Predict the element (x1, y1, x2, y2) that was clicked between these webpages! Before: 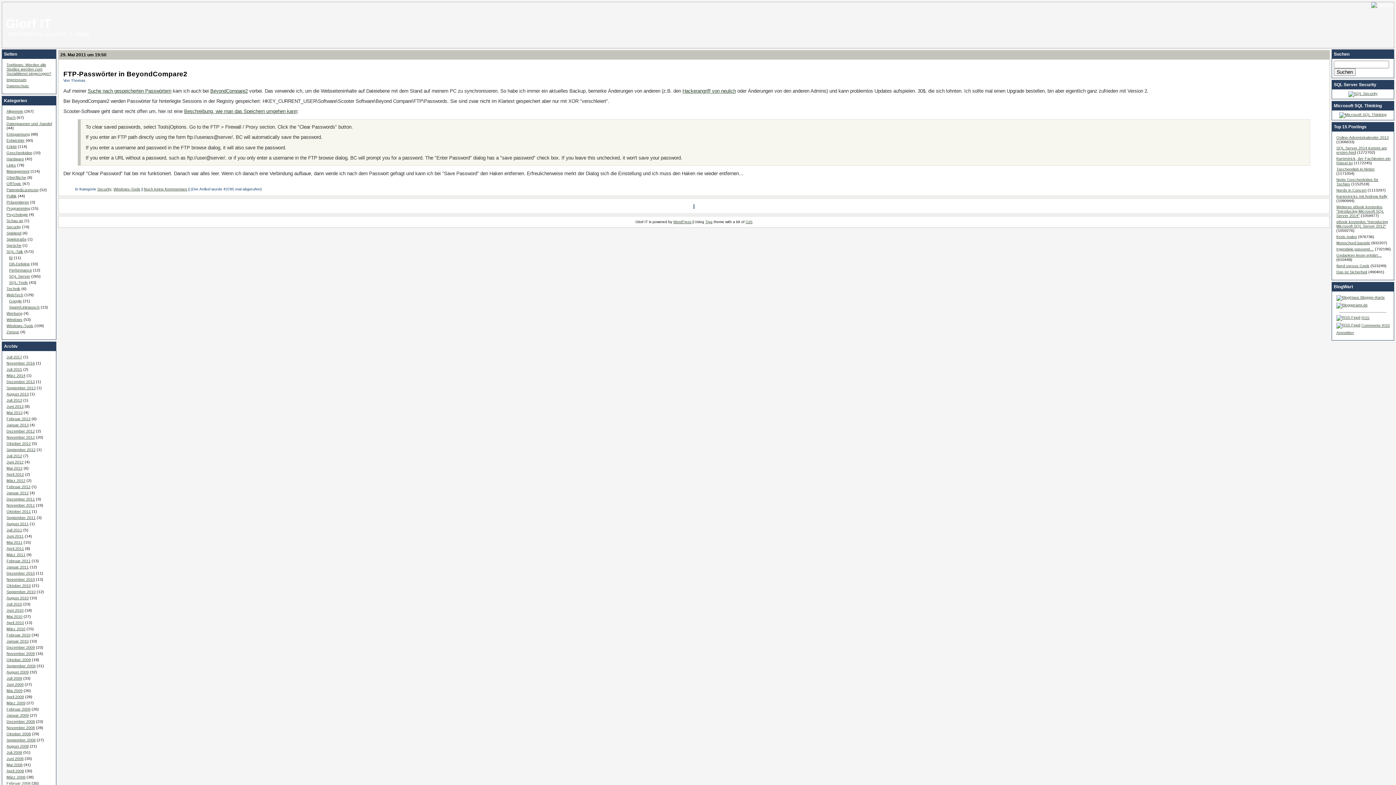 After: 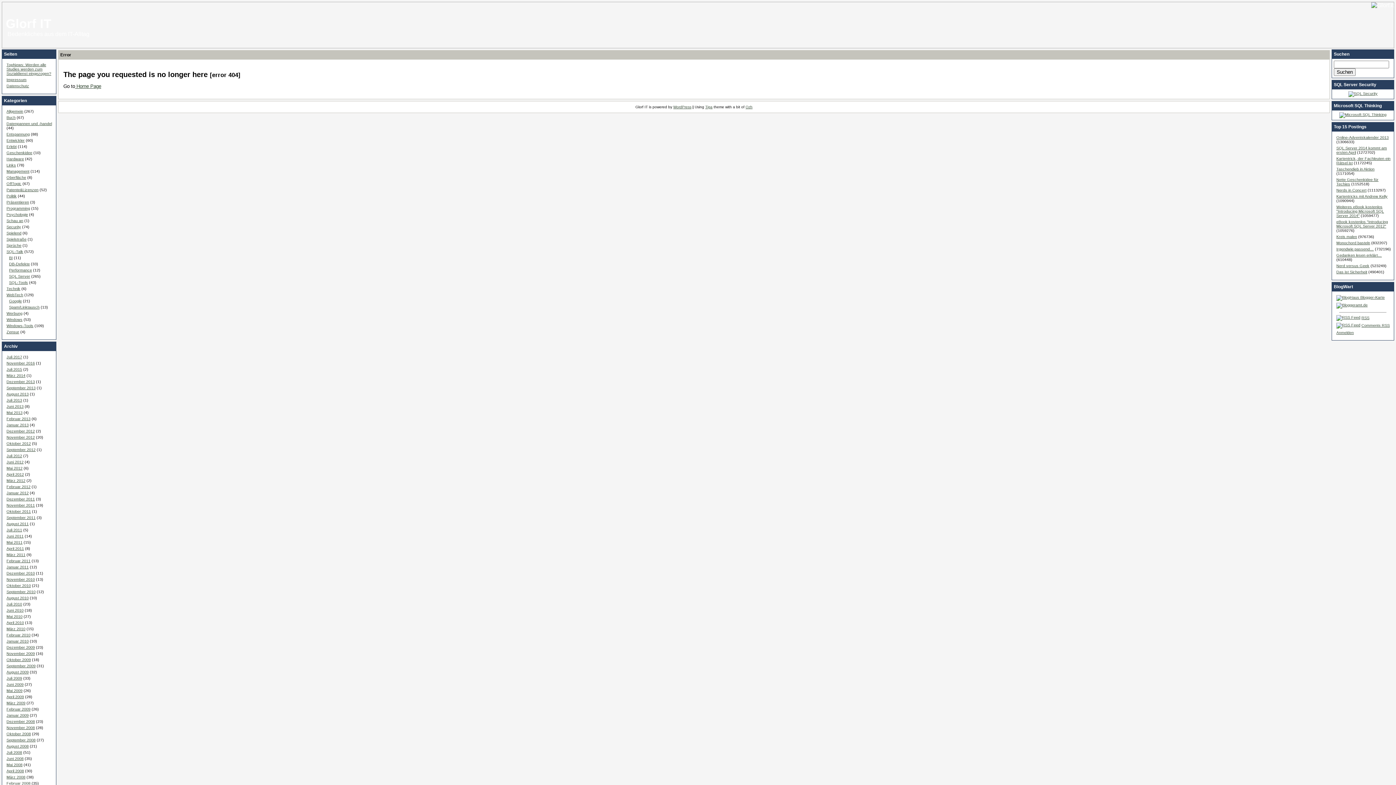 Action: bbox: (1336, 188, 1366, 192) label: Nerds in Concert